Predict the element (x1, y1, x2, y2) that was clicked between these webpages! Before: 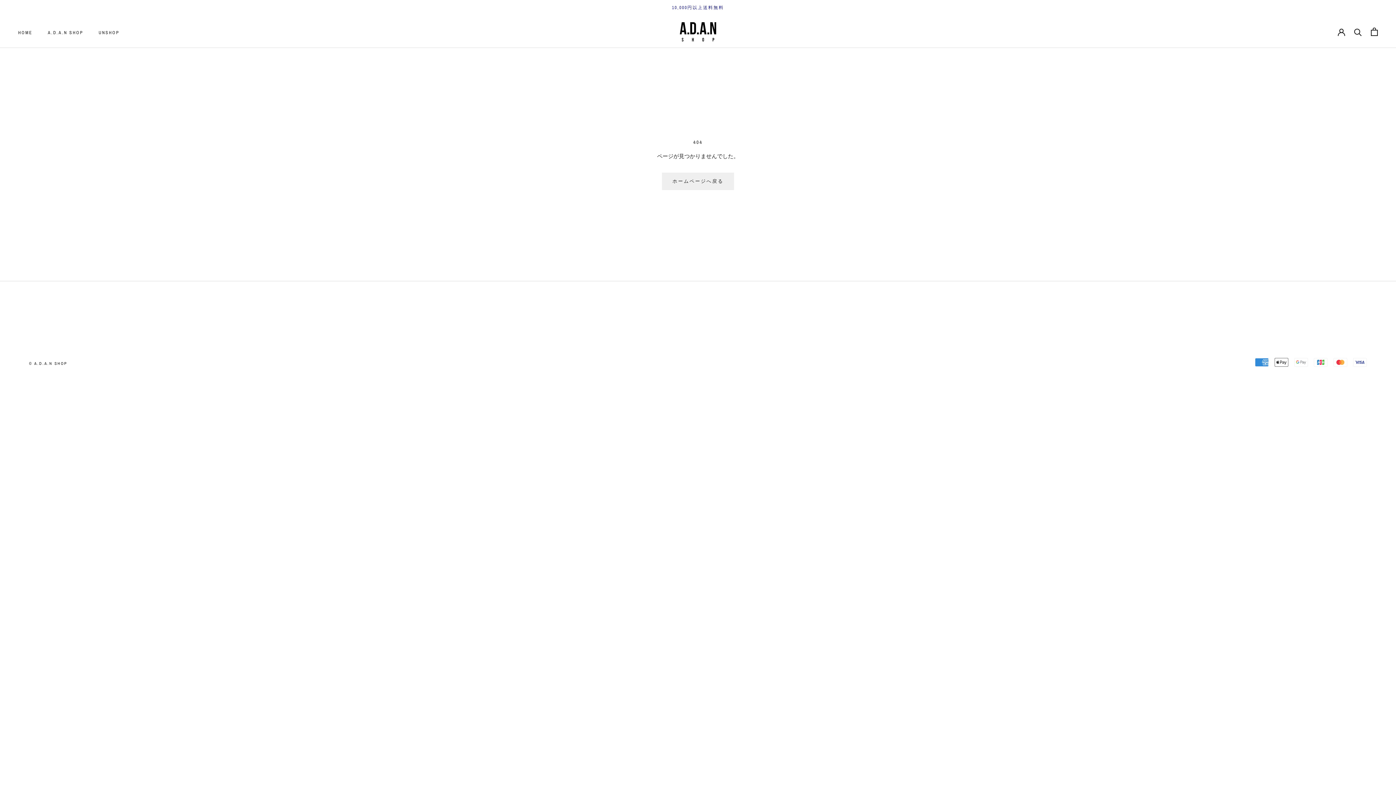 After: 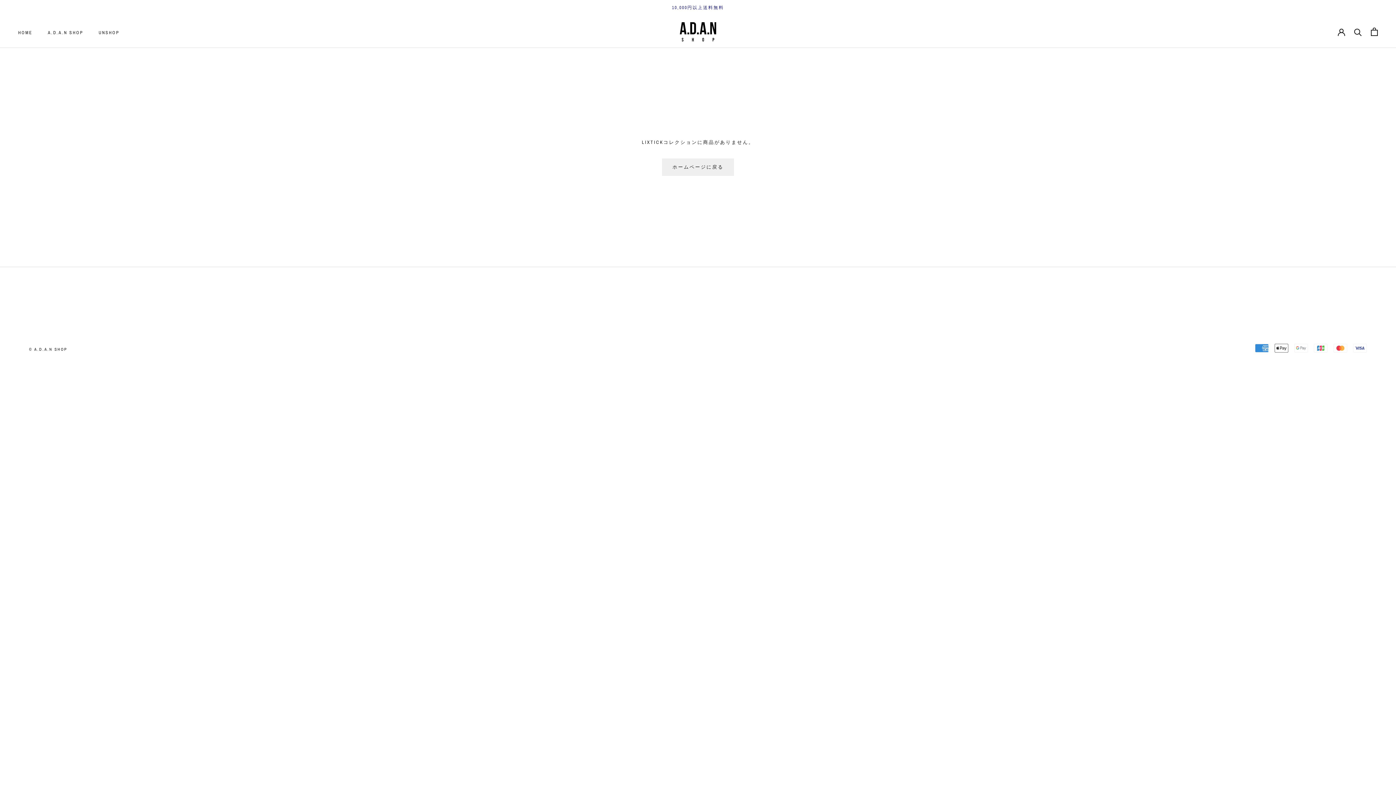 Action: bbox: (98, 30, 119, 35) label: UNSHOP